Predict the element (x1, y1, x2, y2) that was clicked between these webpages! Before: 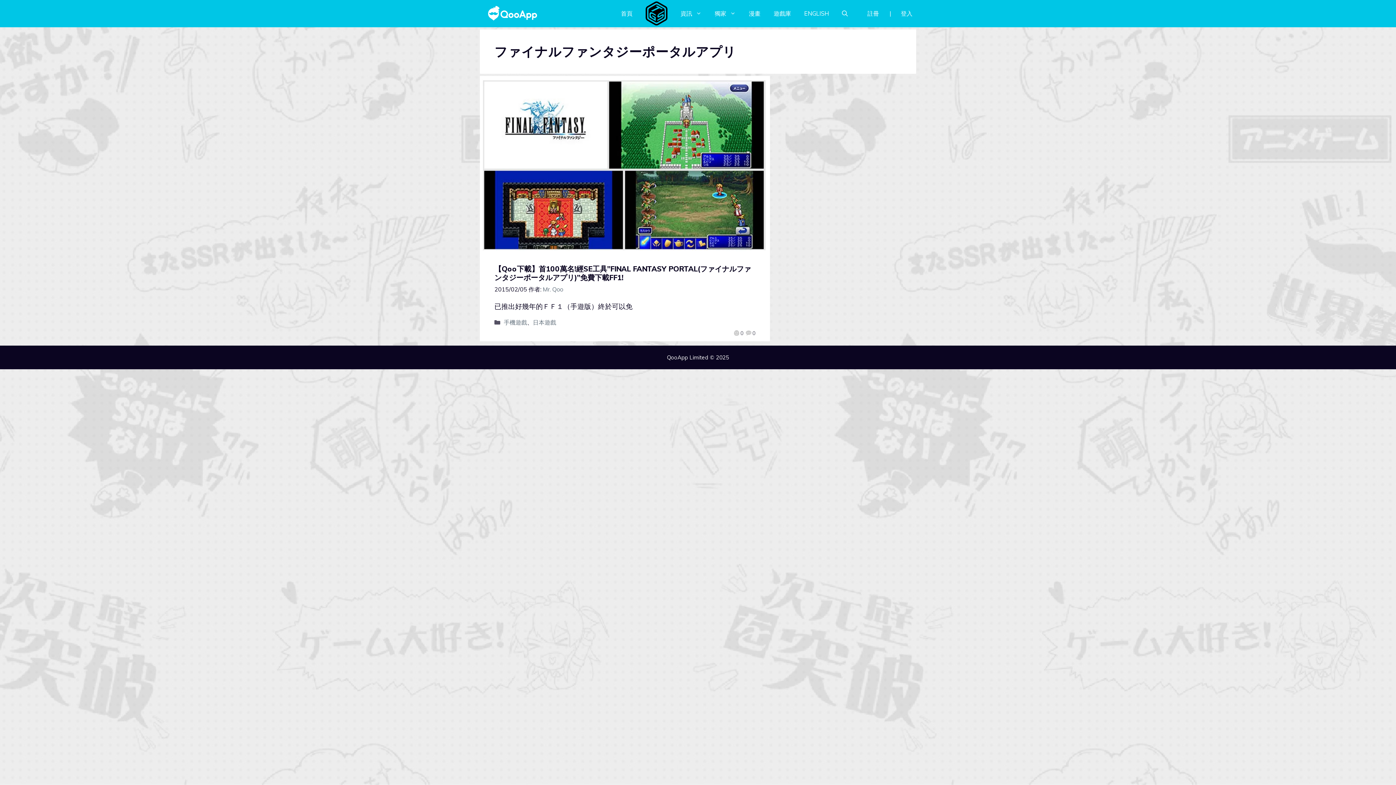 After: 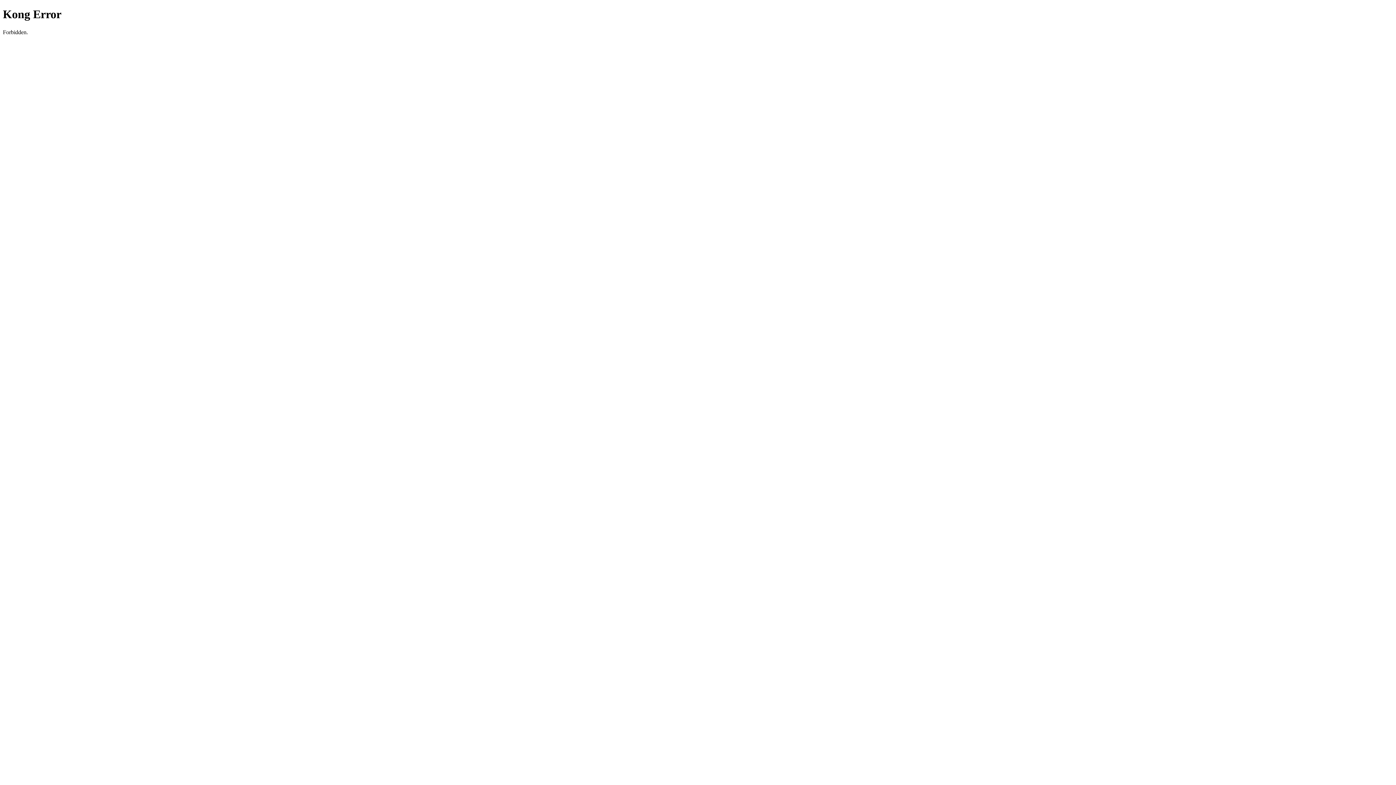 Action: label: 登入 bbox: (901, 5, 912, 22)